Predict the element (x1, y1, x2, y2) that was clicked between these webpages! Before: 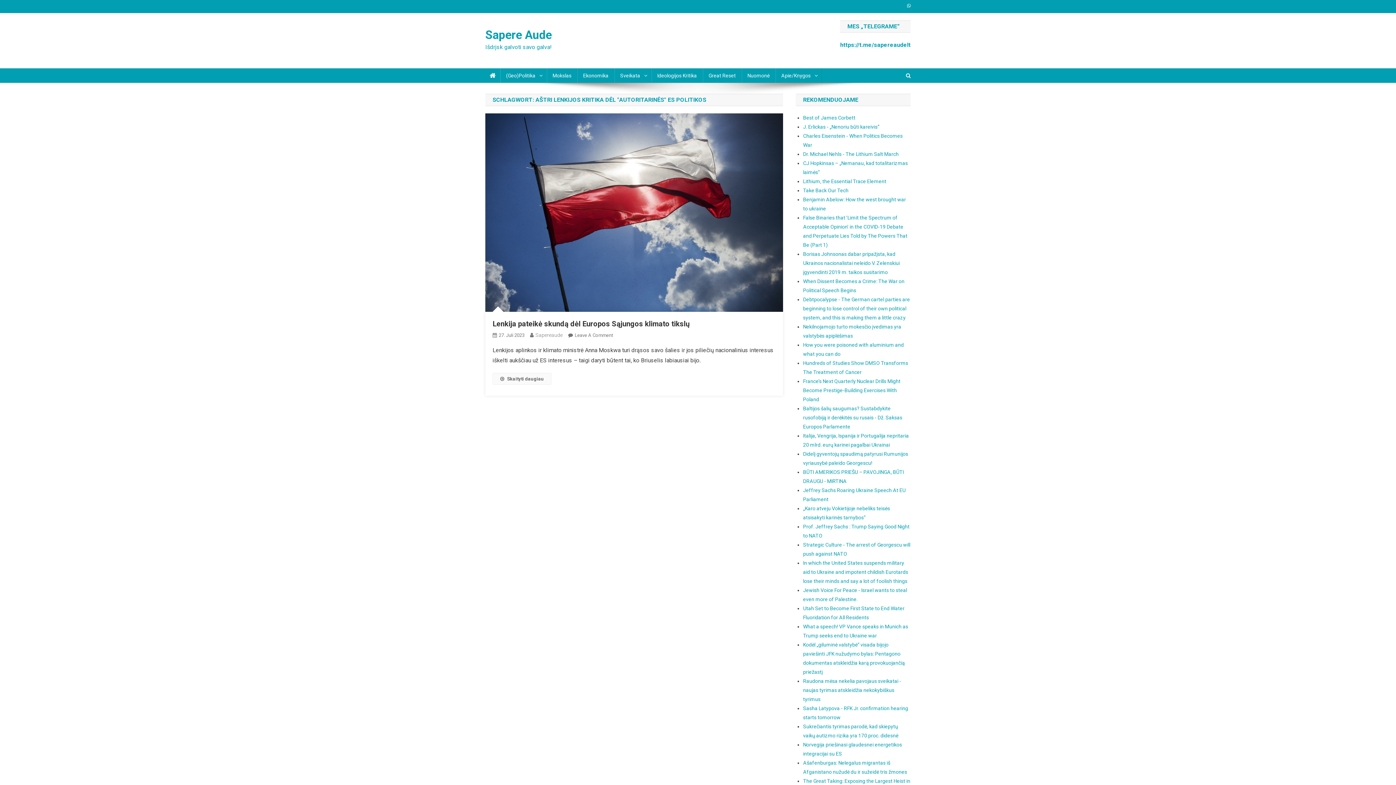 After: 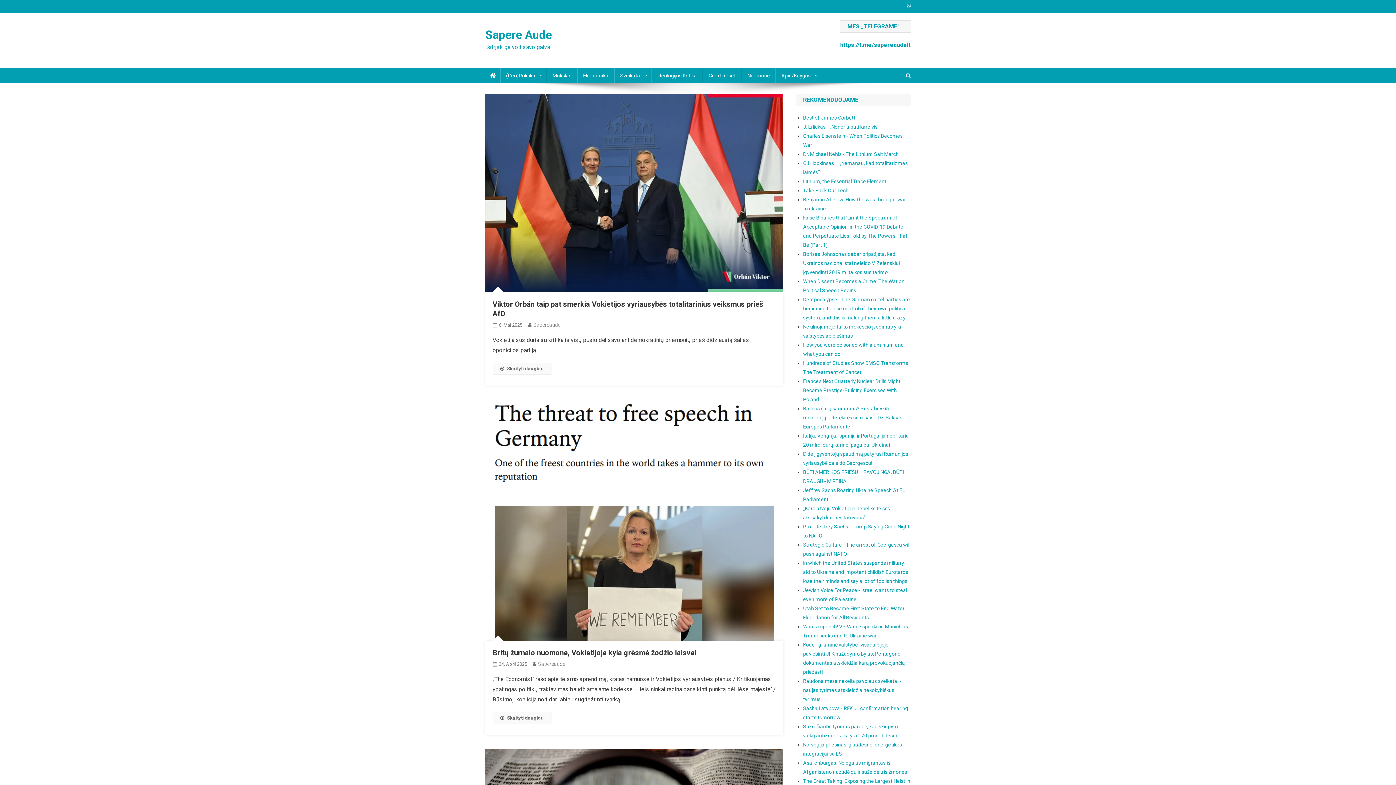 Action: bbox: (485, 68, 500, 82)